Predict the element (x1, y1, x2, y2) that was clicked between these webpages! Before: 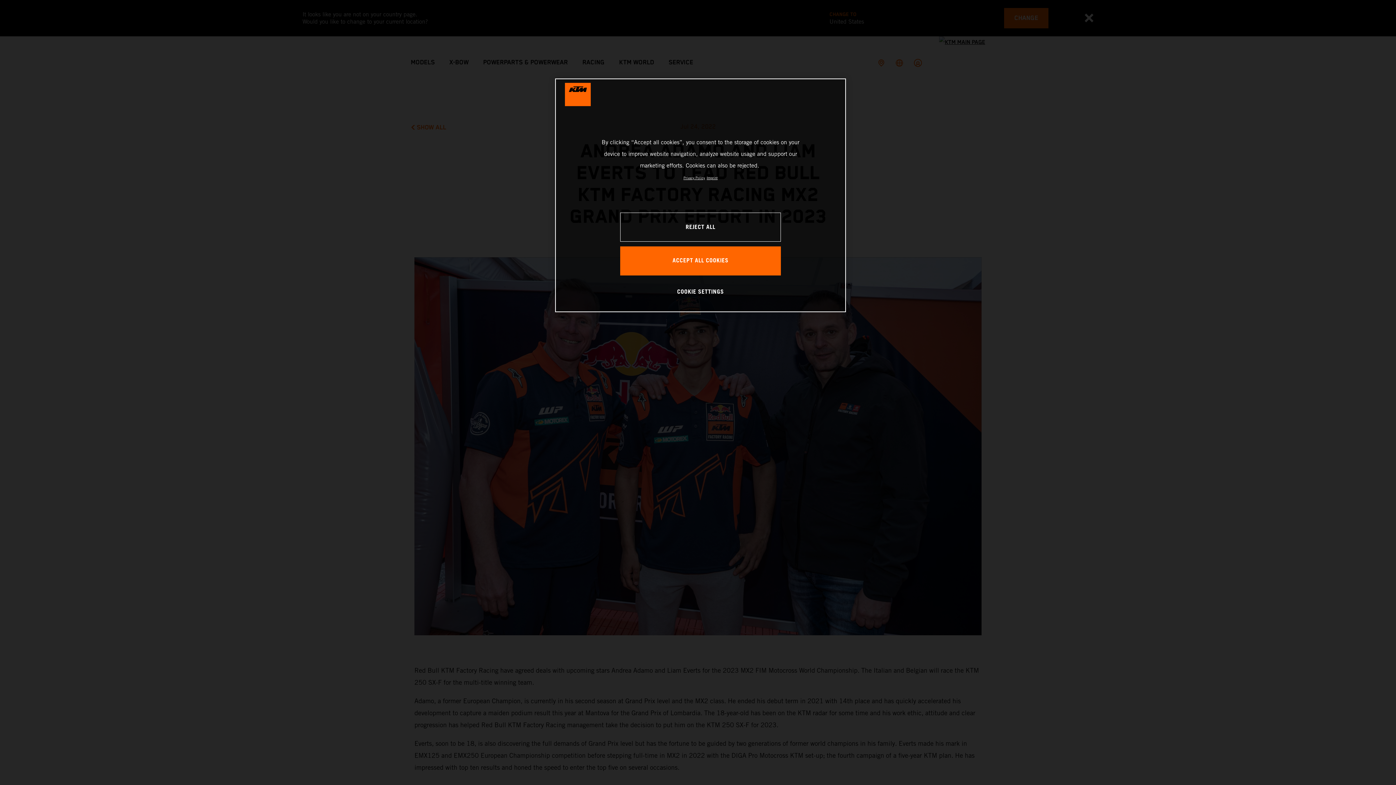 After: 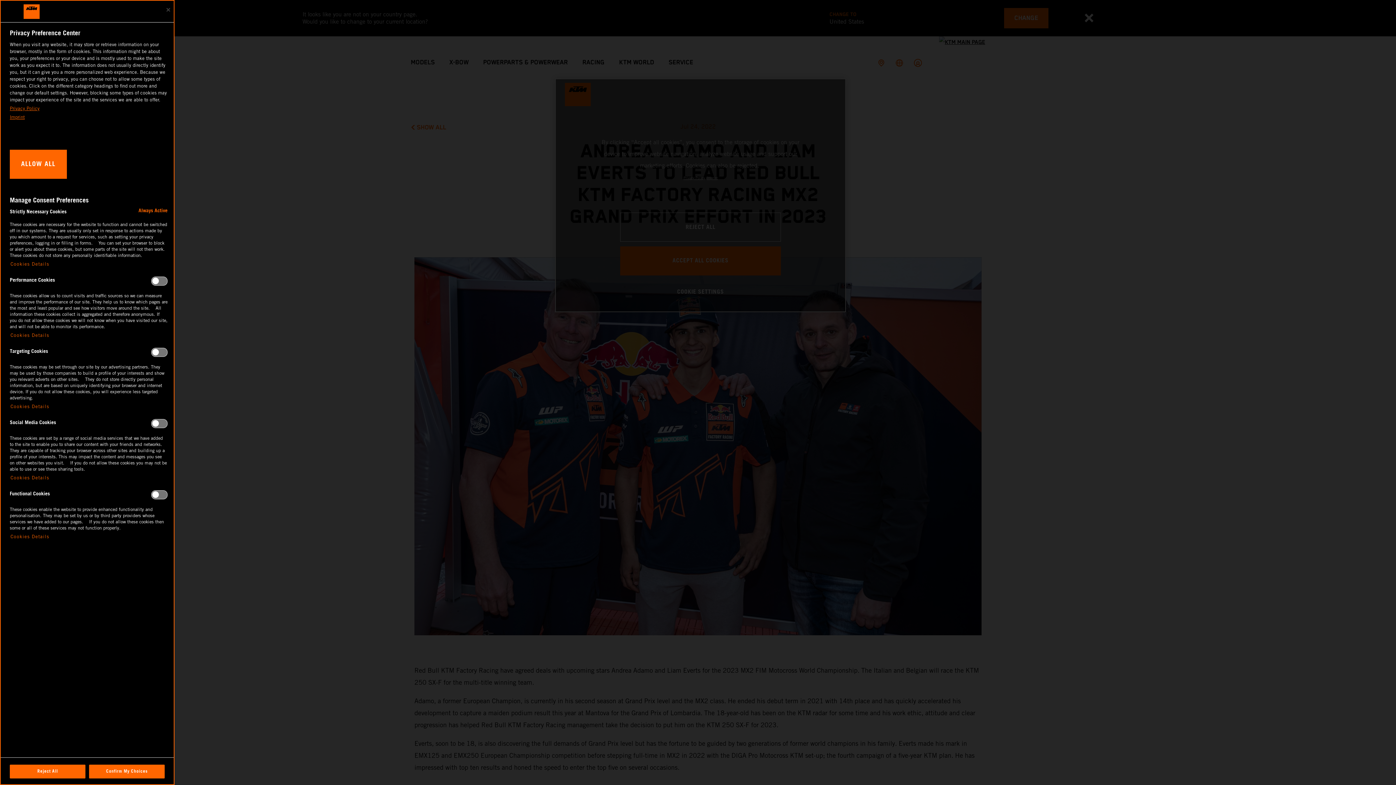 Action: bbox: (676, 277, 725, 306) label: COOKIE SETTINGS